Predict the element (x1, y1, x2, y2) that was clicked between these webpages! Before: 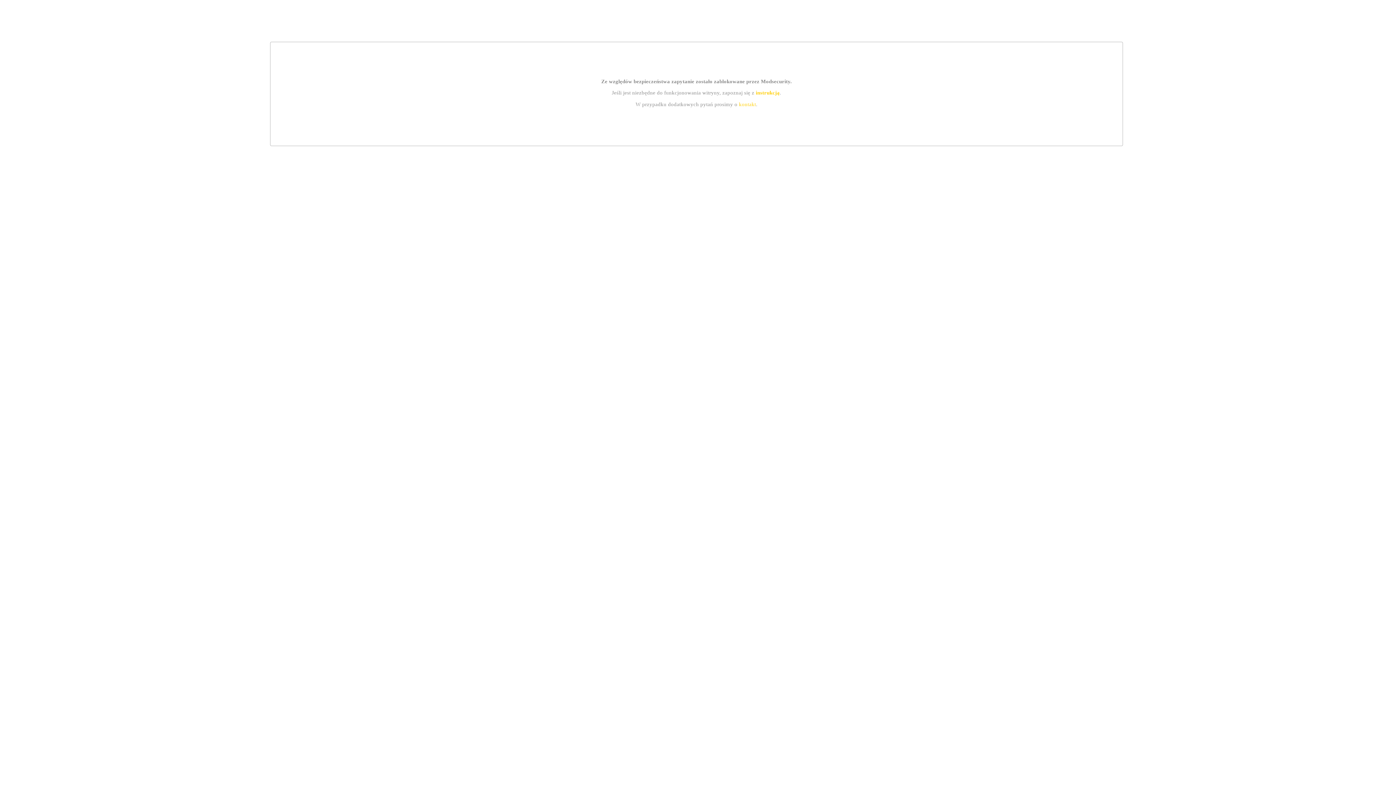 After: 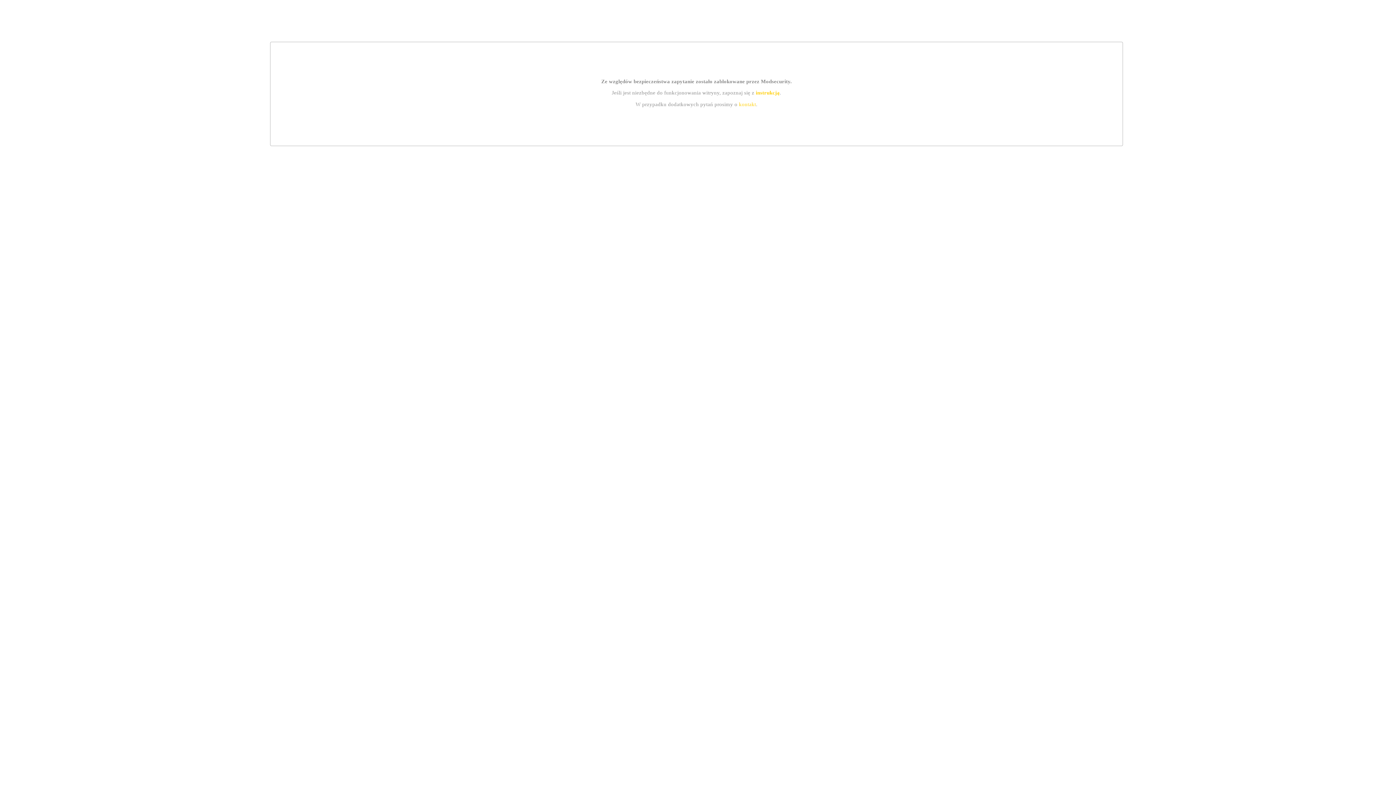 Action: label: instrukcją bbox: (755, 89, 779, 95)